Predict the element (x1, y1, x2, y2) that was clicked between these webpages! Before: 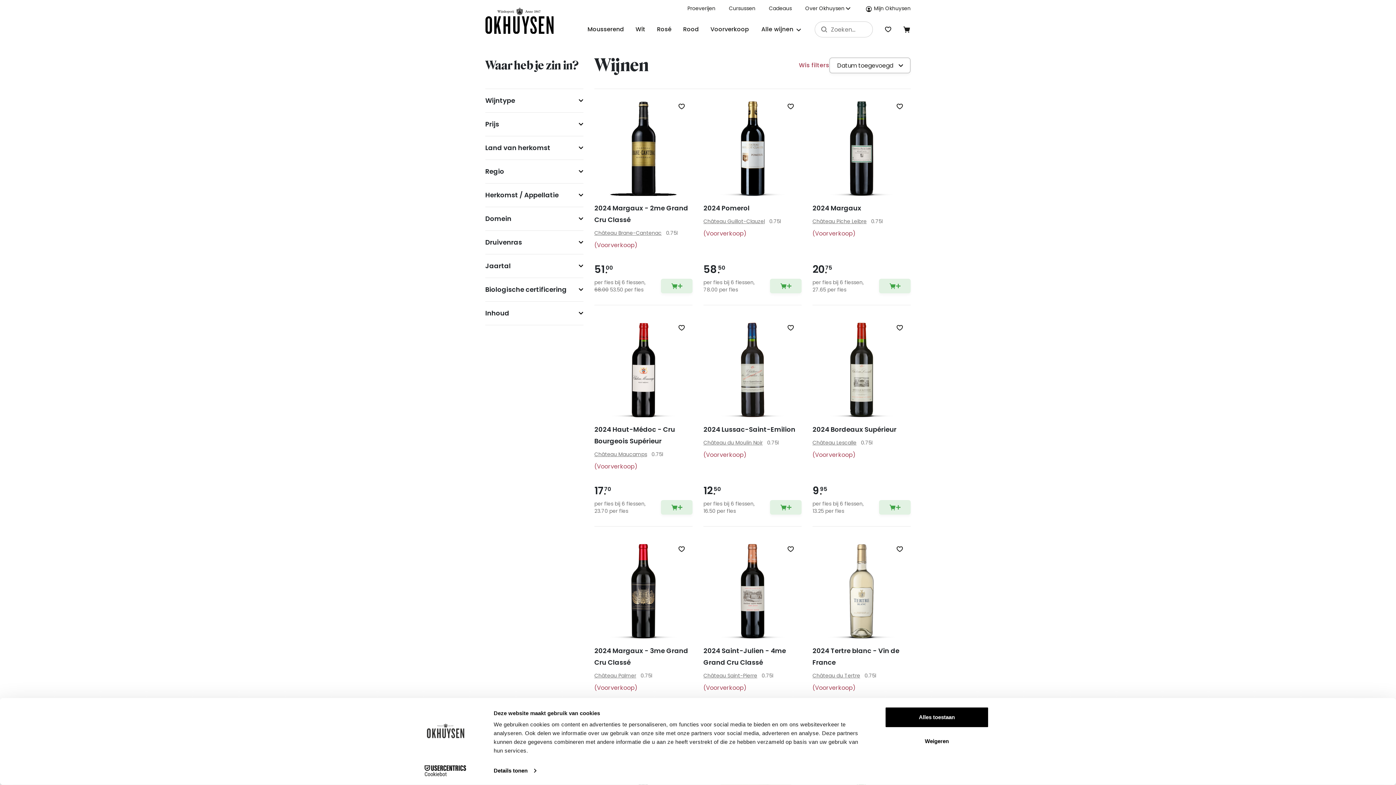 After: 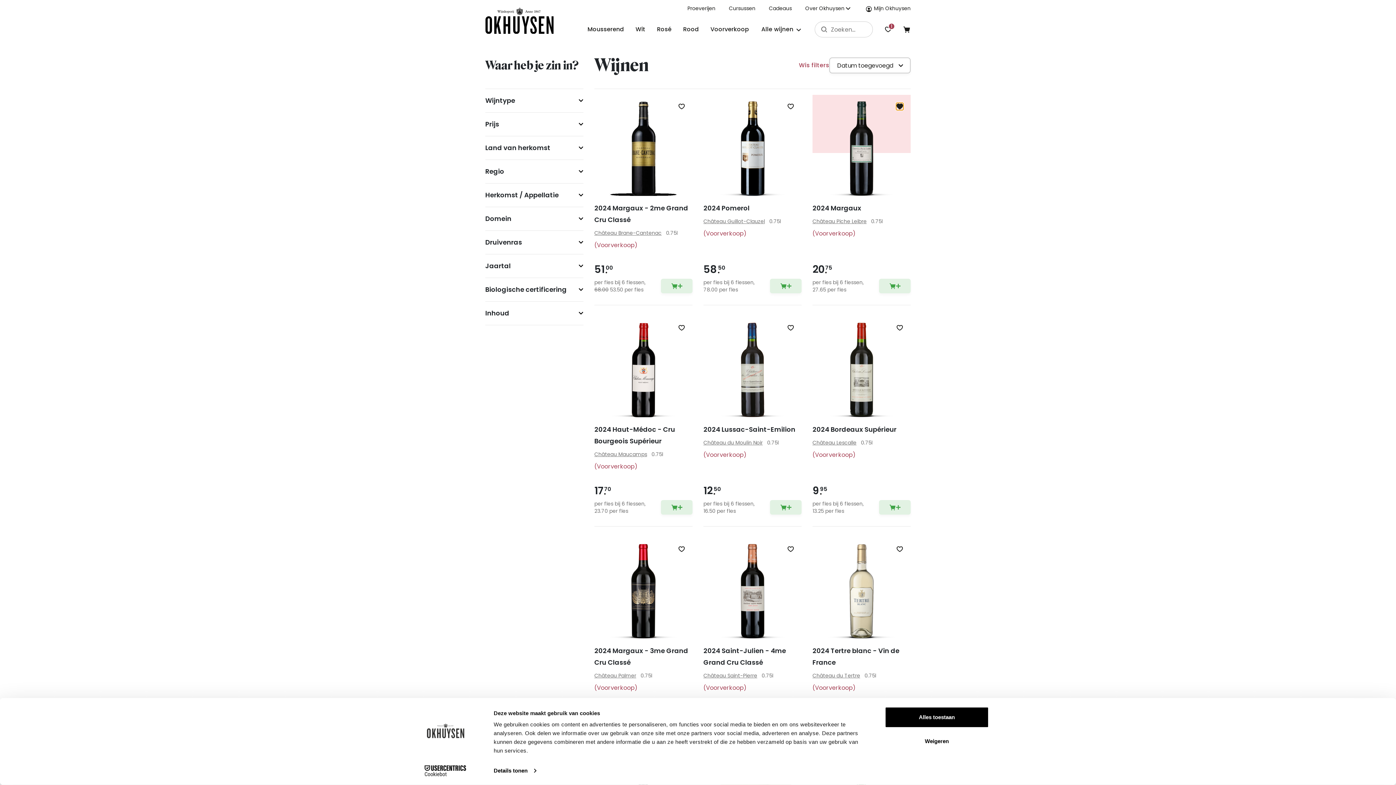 Action: bbox: (896, 102, 903, 110)